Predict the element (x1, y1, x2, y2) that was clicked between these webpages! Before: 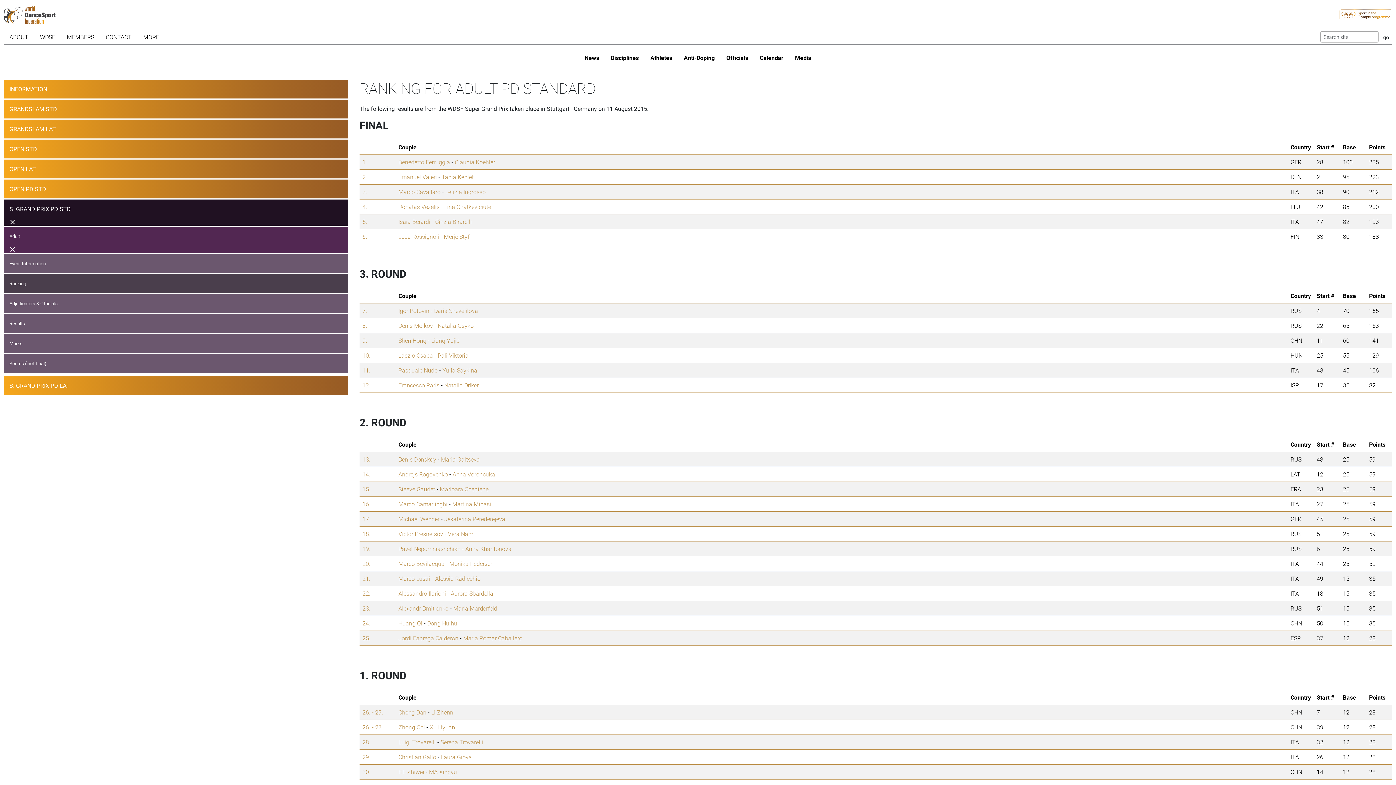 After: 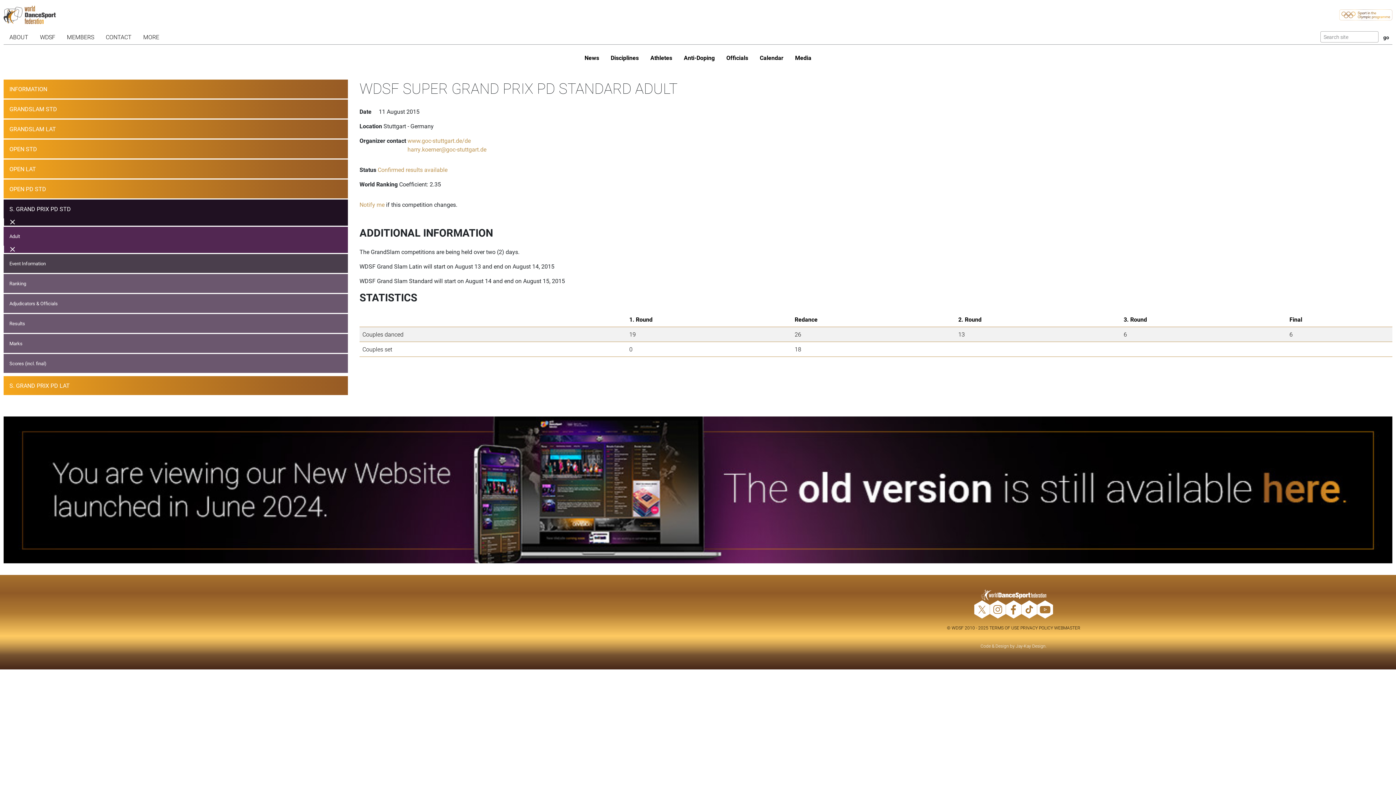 Action: bbox: (3, 254, 348, 273) label: Event Information